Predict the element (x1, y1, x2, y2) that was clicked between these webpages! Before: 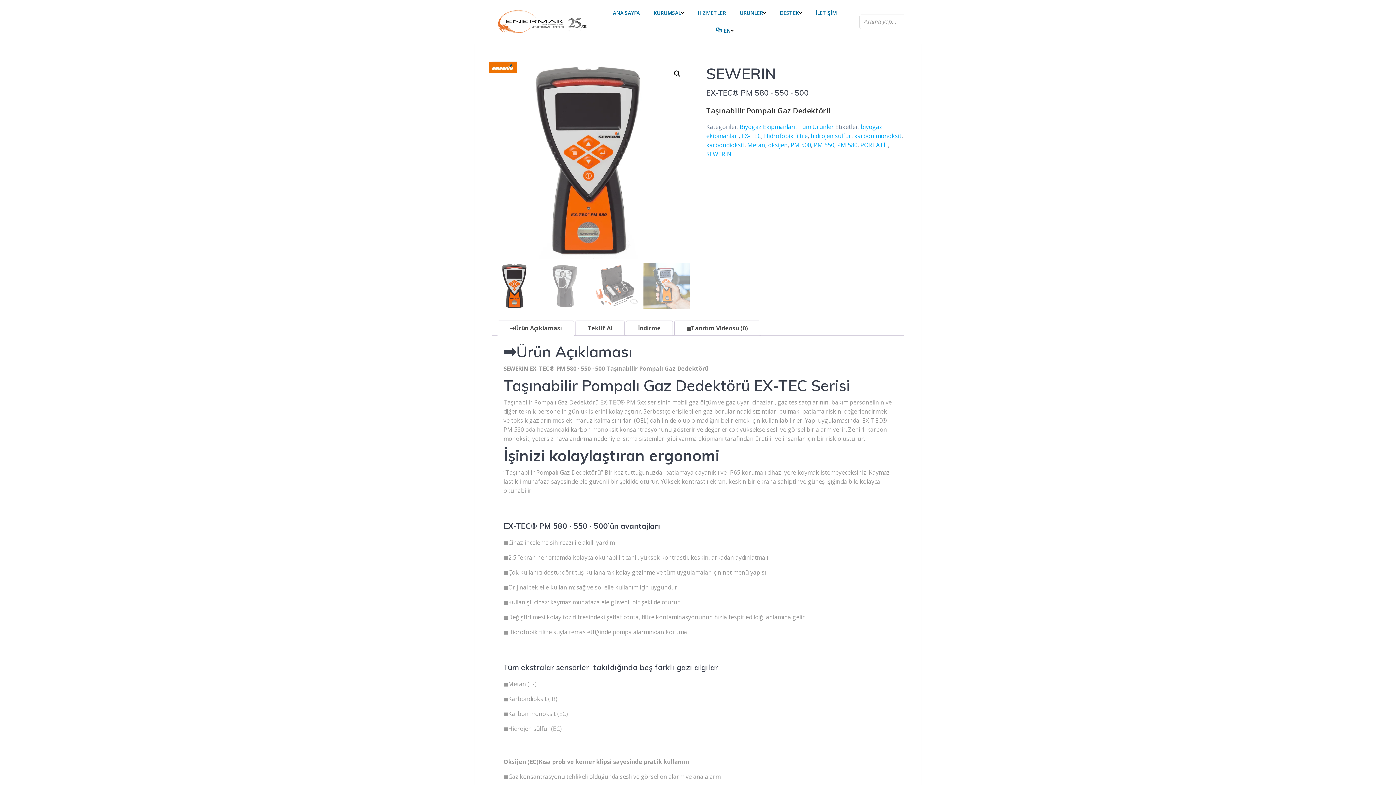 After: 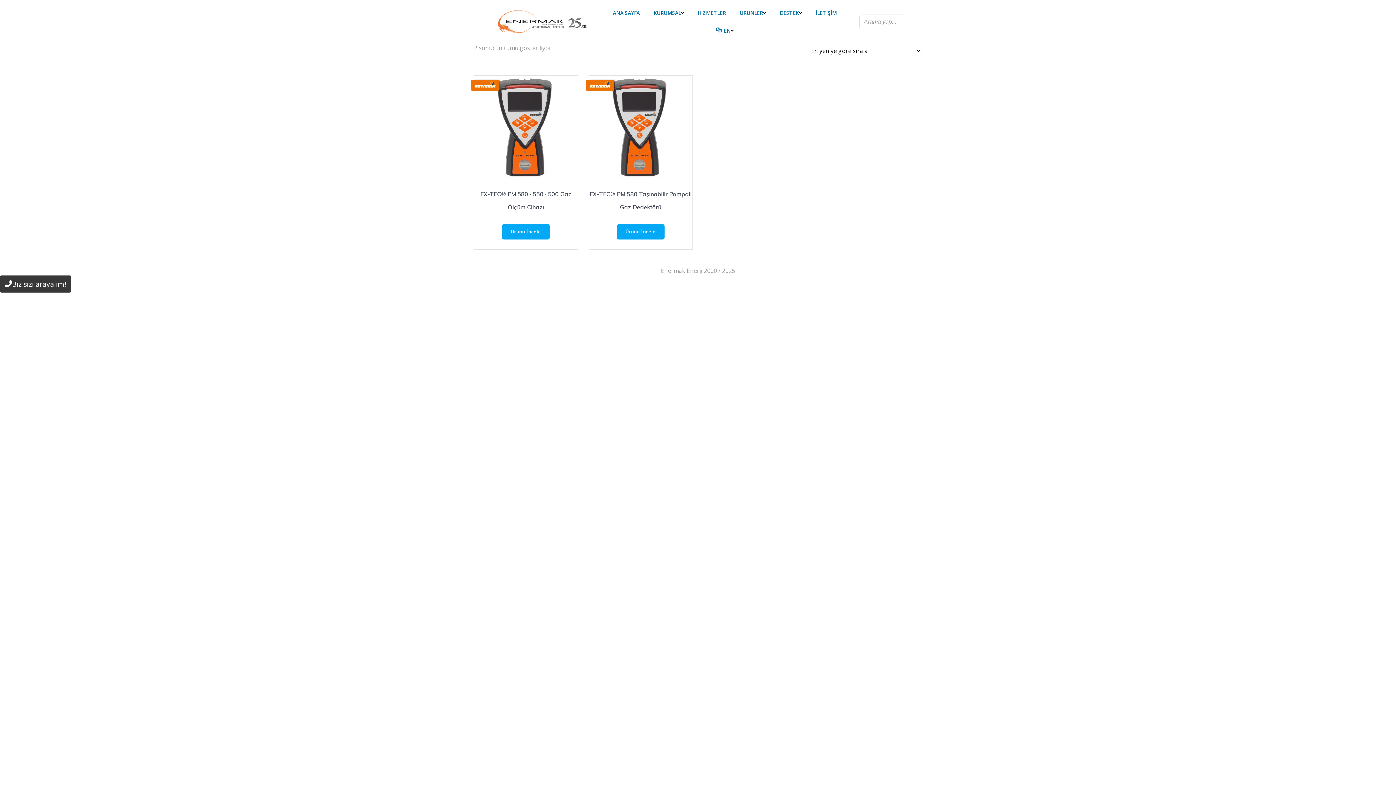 Action: label: EX-TEC bbox: (741, 132, 761, 140)